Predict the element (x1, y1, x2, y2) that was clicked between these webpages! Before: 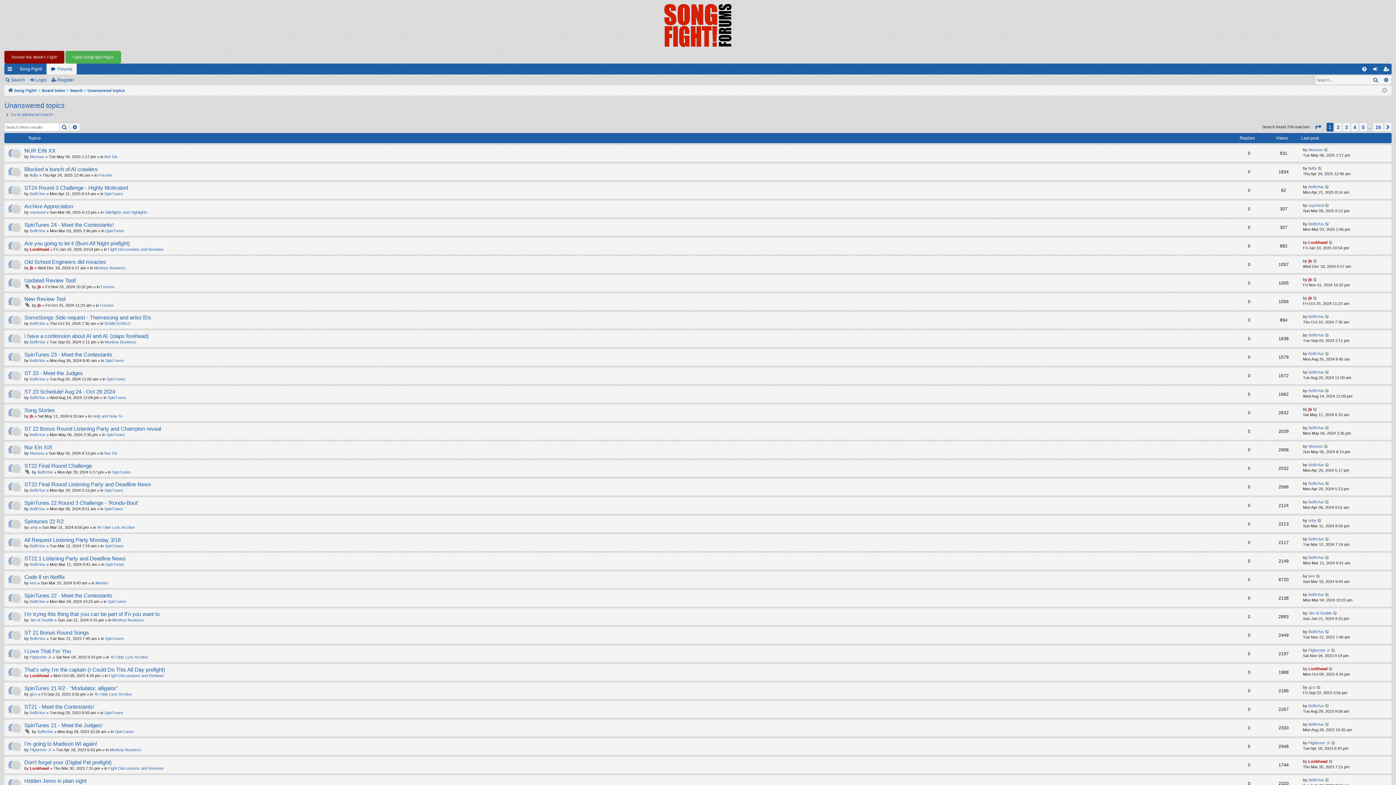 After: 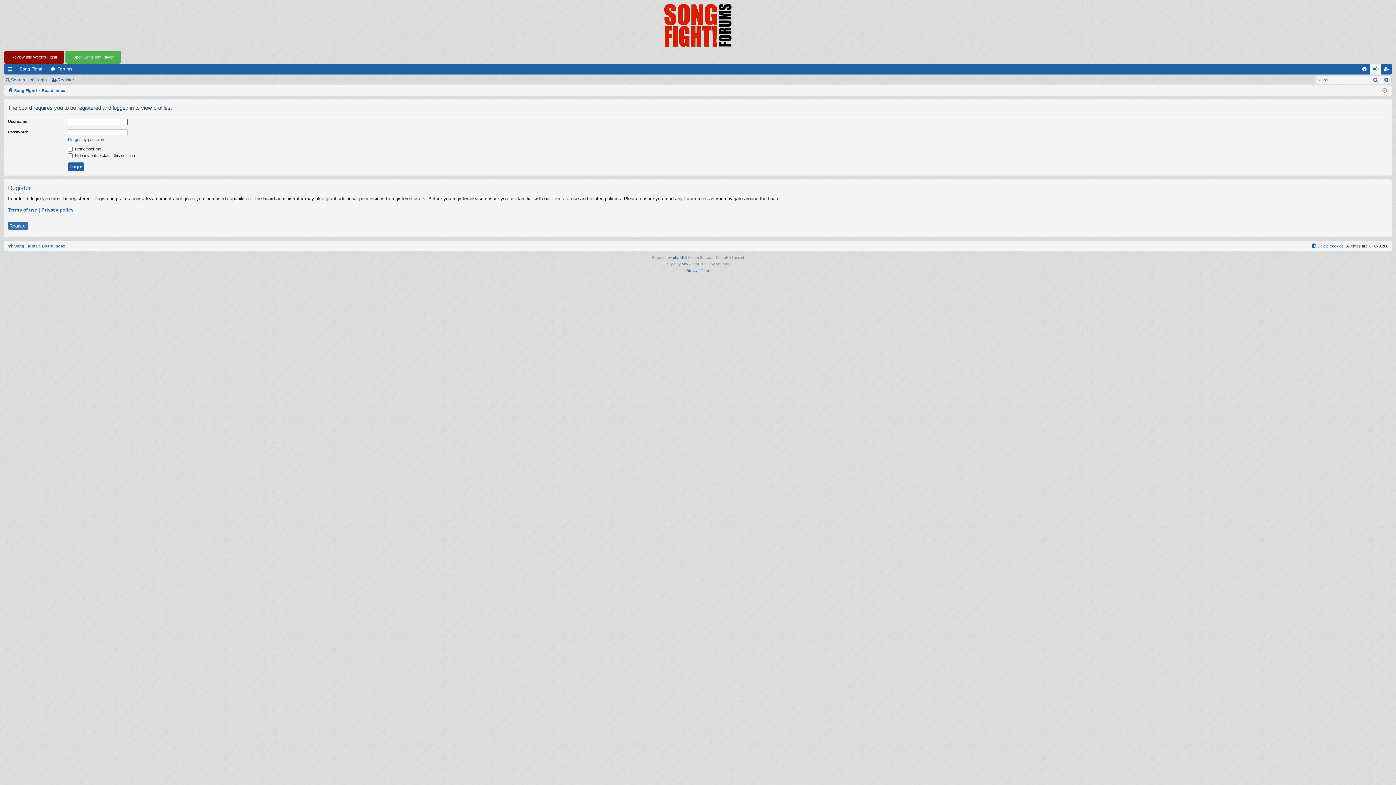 Action: bbox: (1308, 444, 1323, 449) label: Niveous